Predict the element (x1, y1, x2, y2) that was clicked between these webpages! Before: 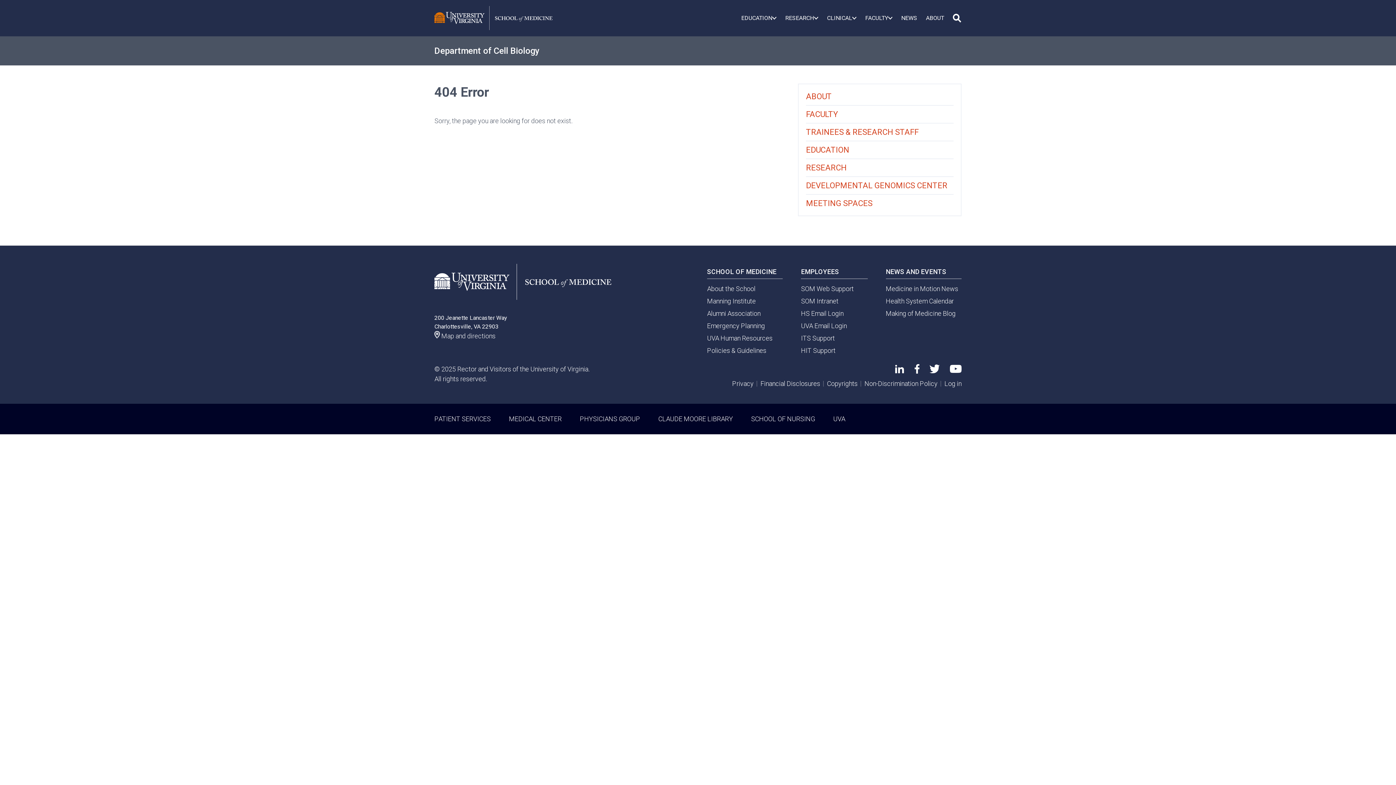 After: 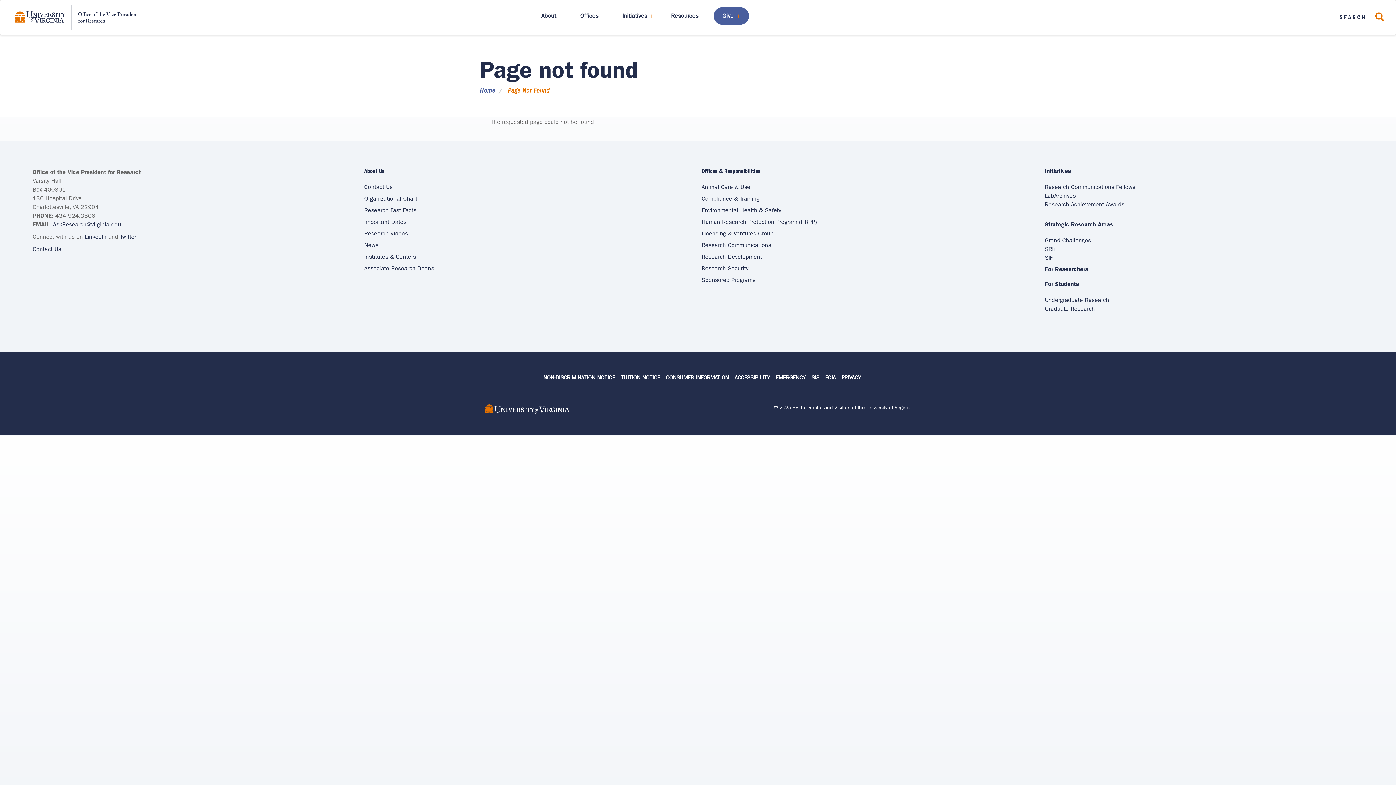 Action: label: Financial Disclosures bbox: (760, 380, 820, 387)